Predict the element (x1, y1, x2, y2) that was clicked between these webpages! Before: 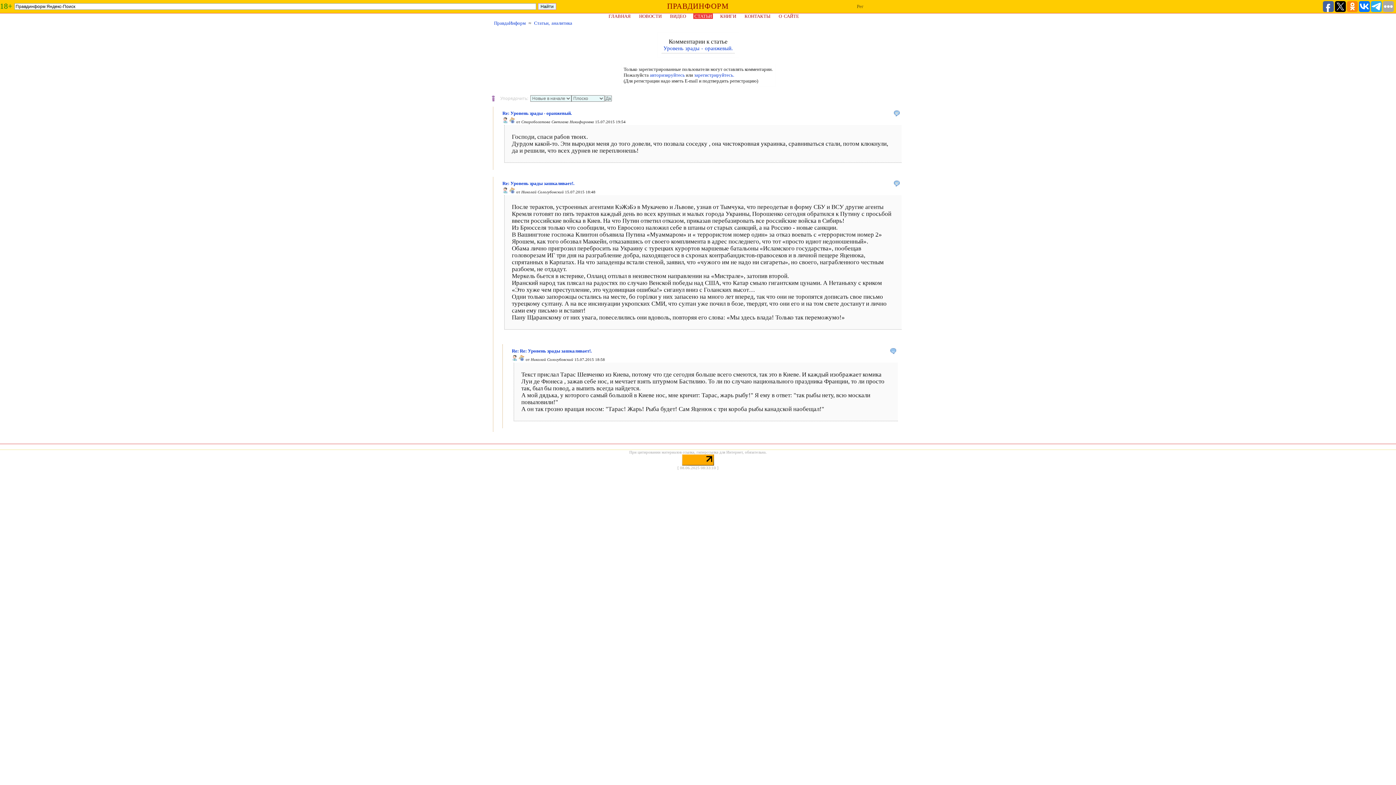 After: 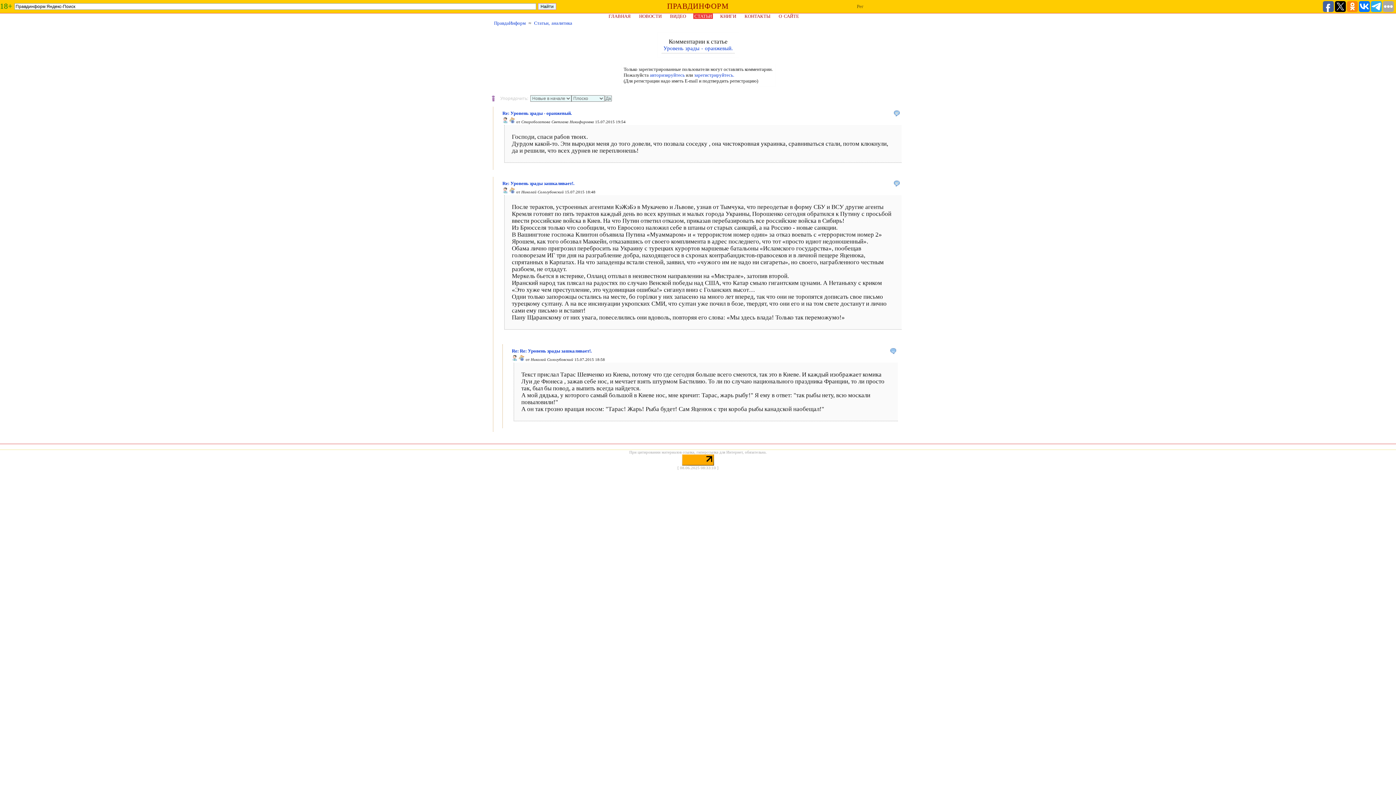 Action: bbox: (682, 462, 714, 466)